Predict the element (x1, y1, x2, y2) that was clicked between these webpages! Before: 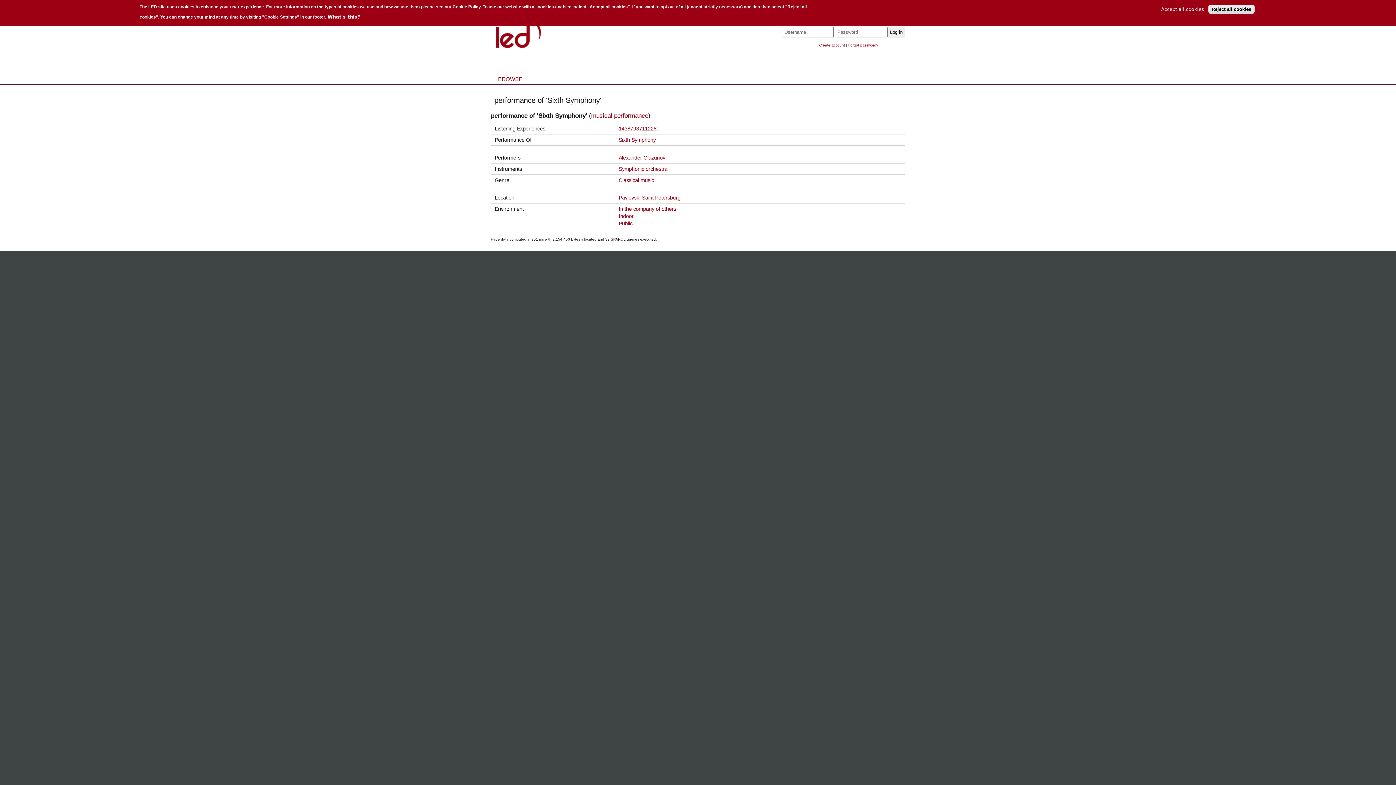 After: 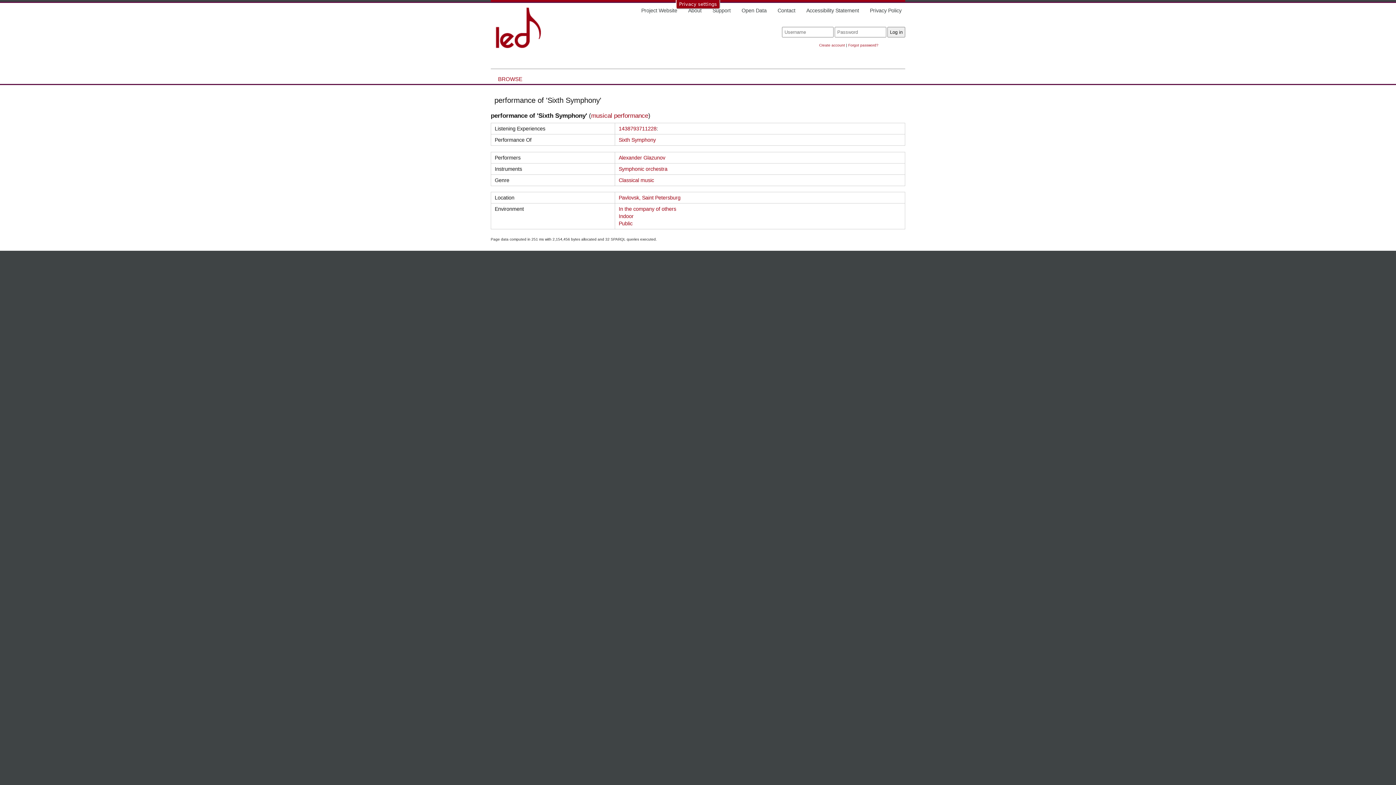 Action: bbox: (1158, 6, 1207, 11) label: Accept all cookies